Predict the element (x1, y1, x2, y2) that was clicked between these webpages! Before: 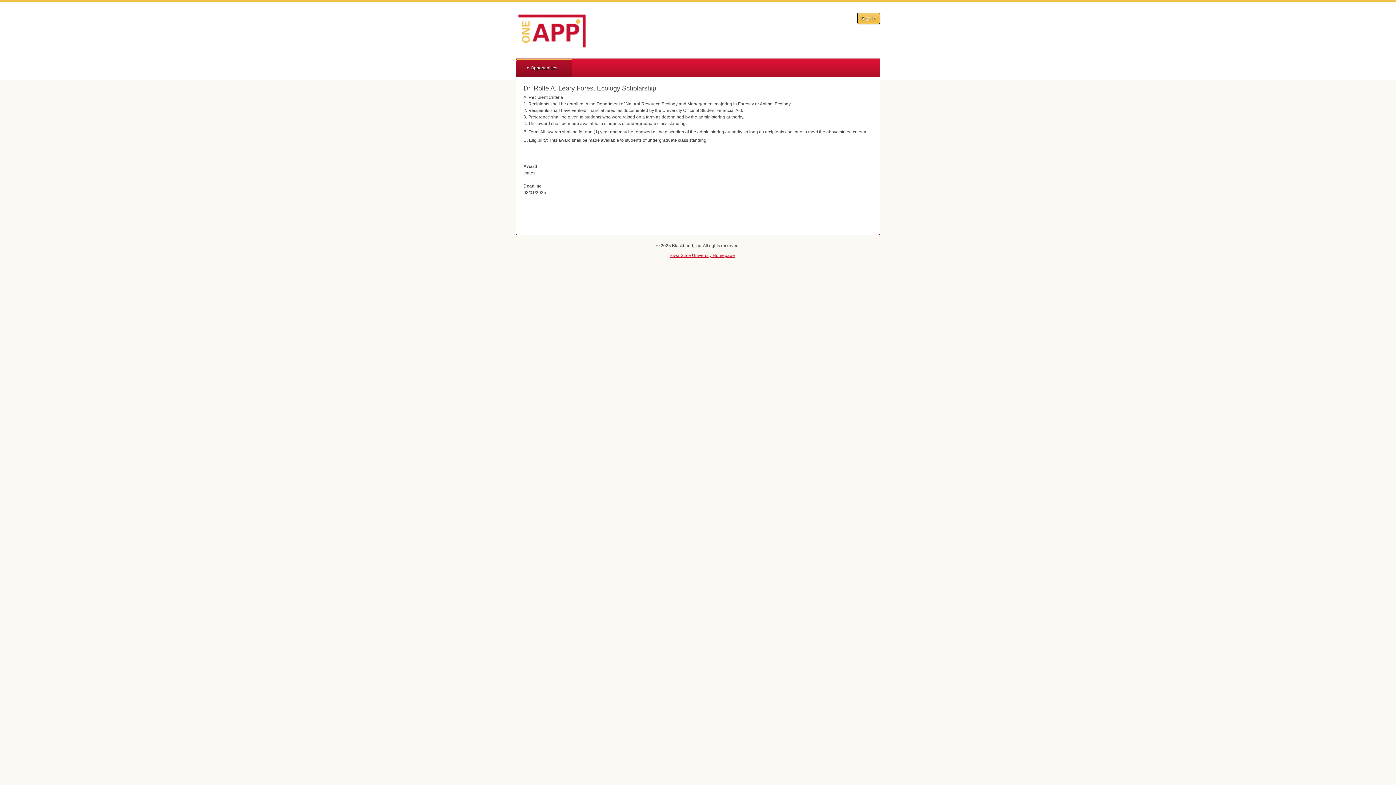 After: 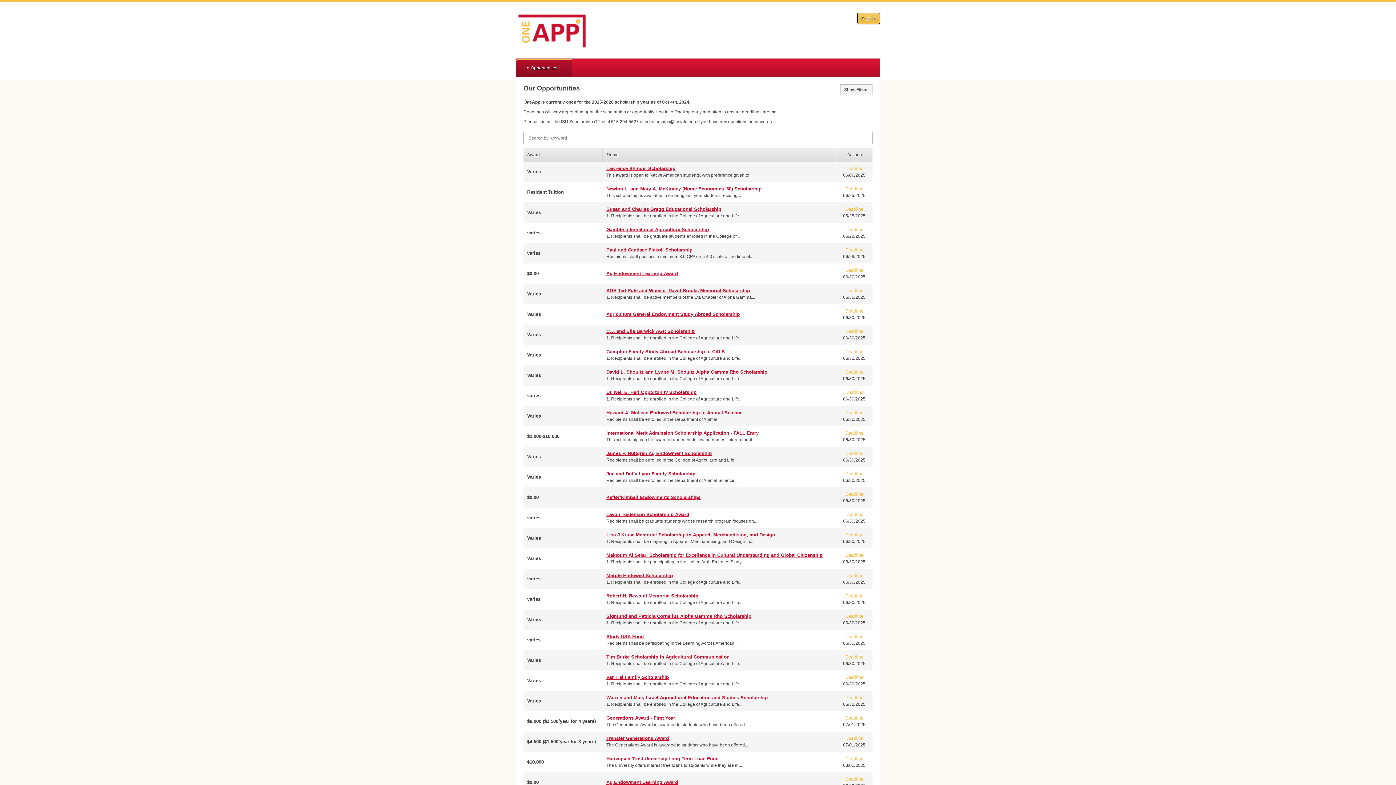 Action: bbox: (516, 58, 572, 77) label: Opportunities